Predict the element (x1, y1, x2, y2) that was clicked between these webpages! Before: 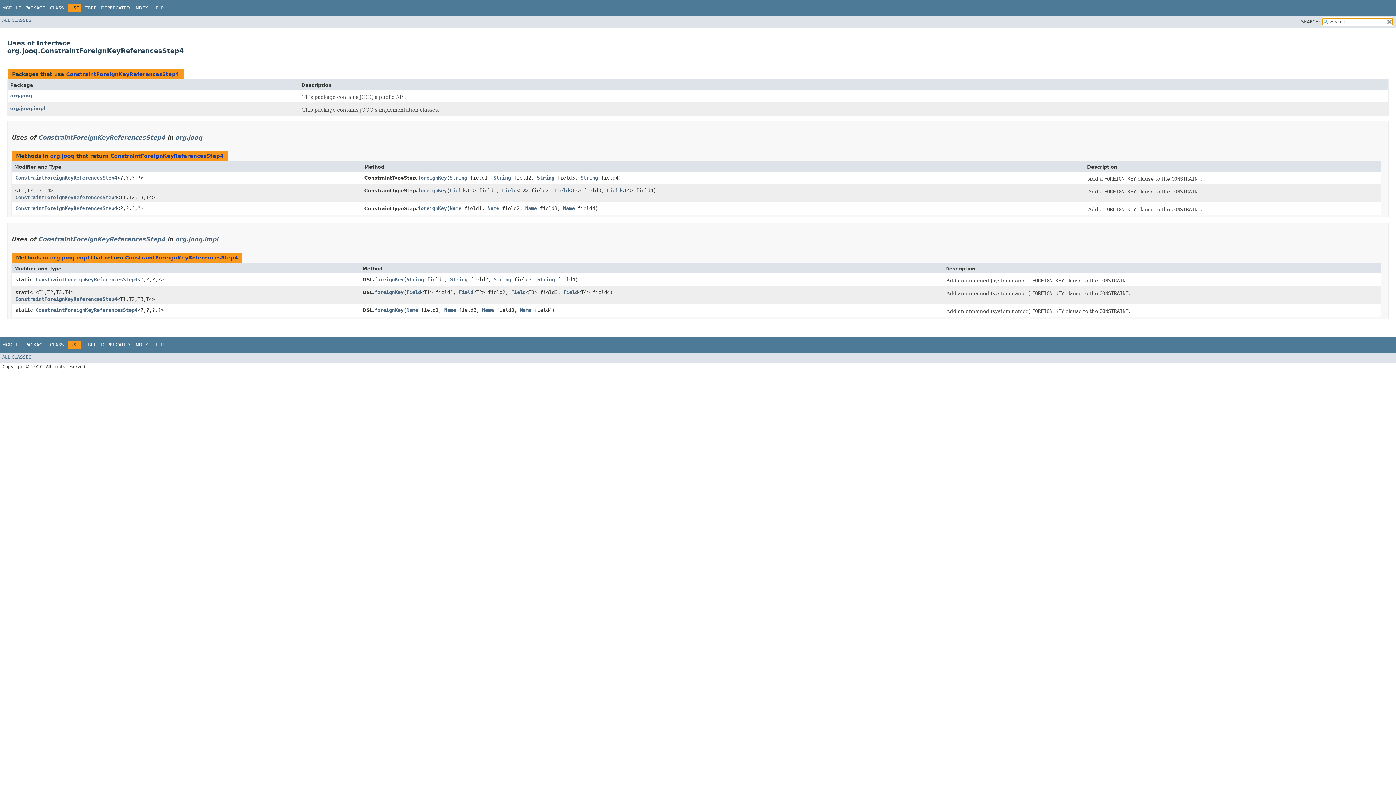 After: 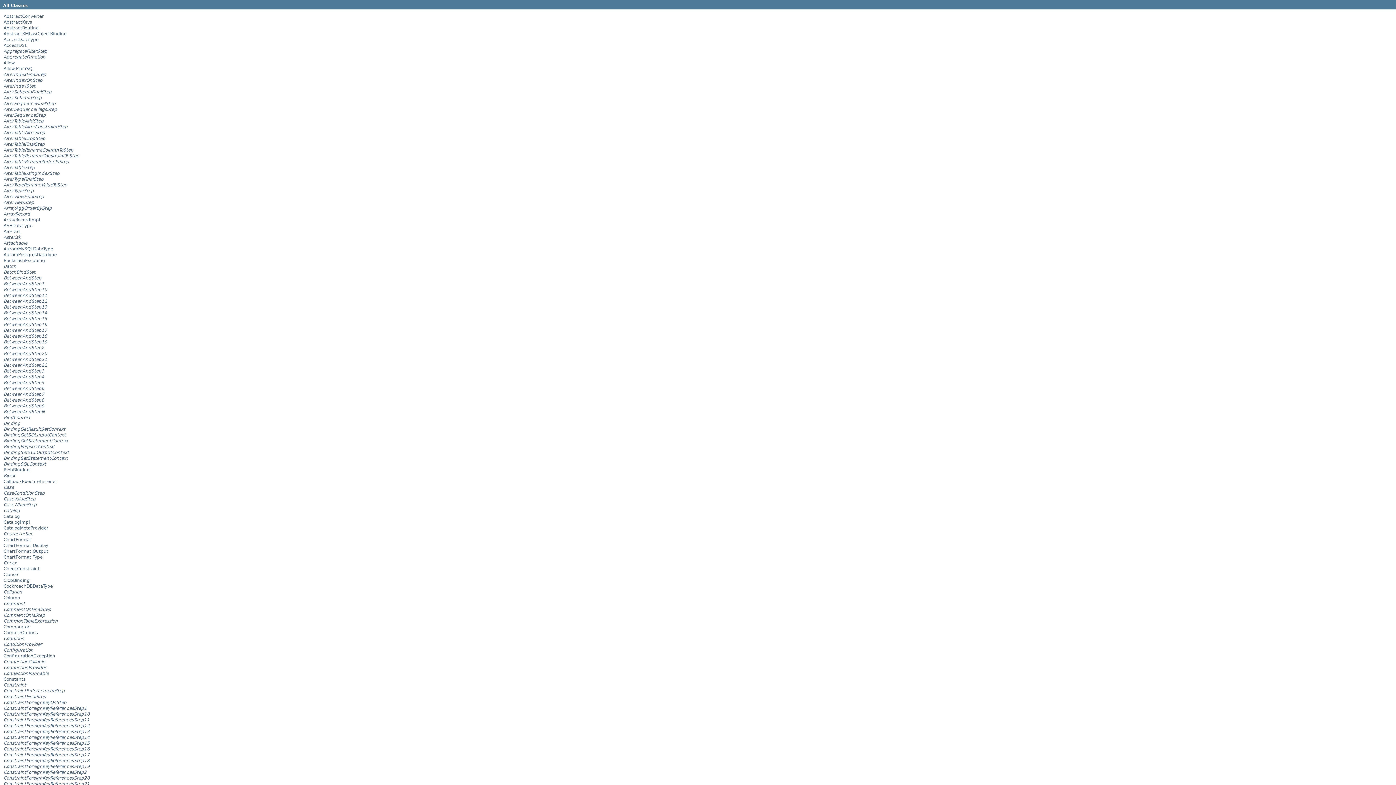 Action: label: ALL CLASSES bbox: (2, 17, 31, 22)